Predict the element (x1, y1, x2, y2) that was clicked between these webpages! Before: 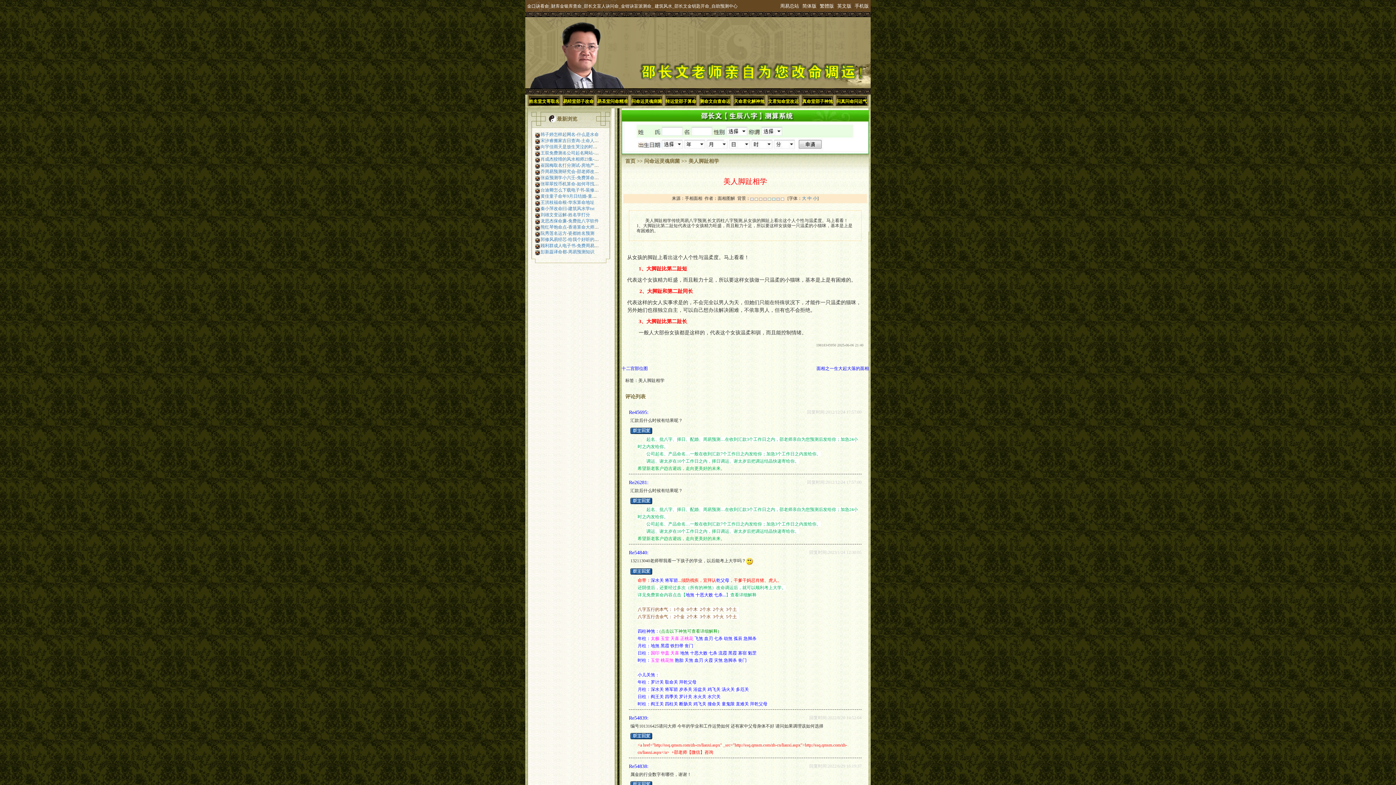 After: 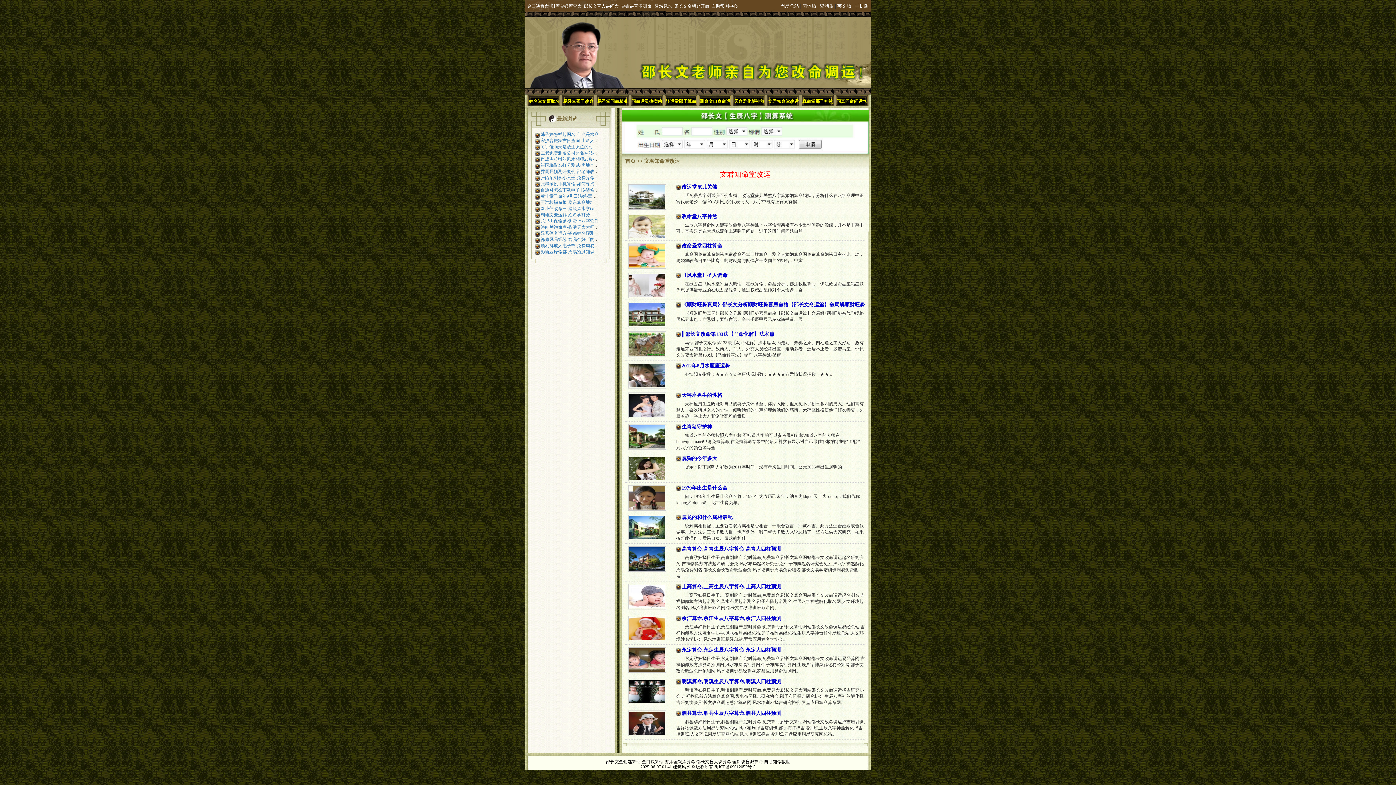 Action: label: 文君知命堂改运 bbox: (767, 96, 799, 106)